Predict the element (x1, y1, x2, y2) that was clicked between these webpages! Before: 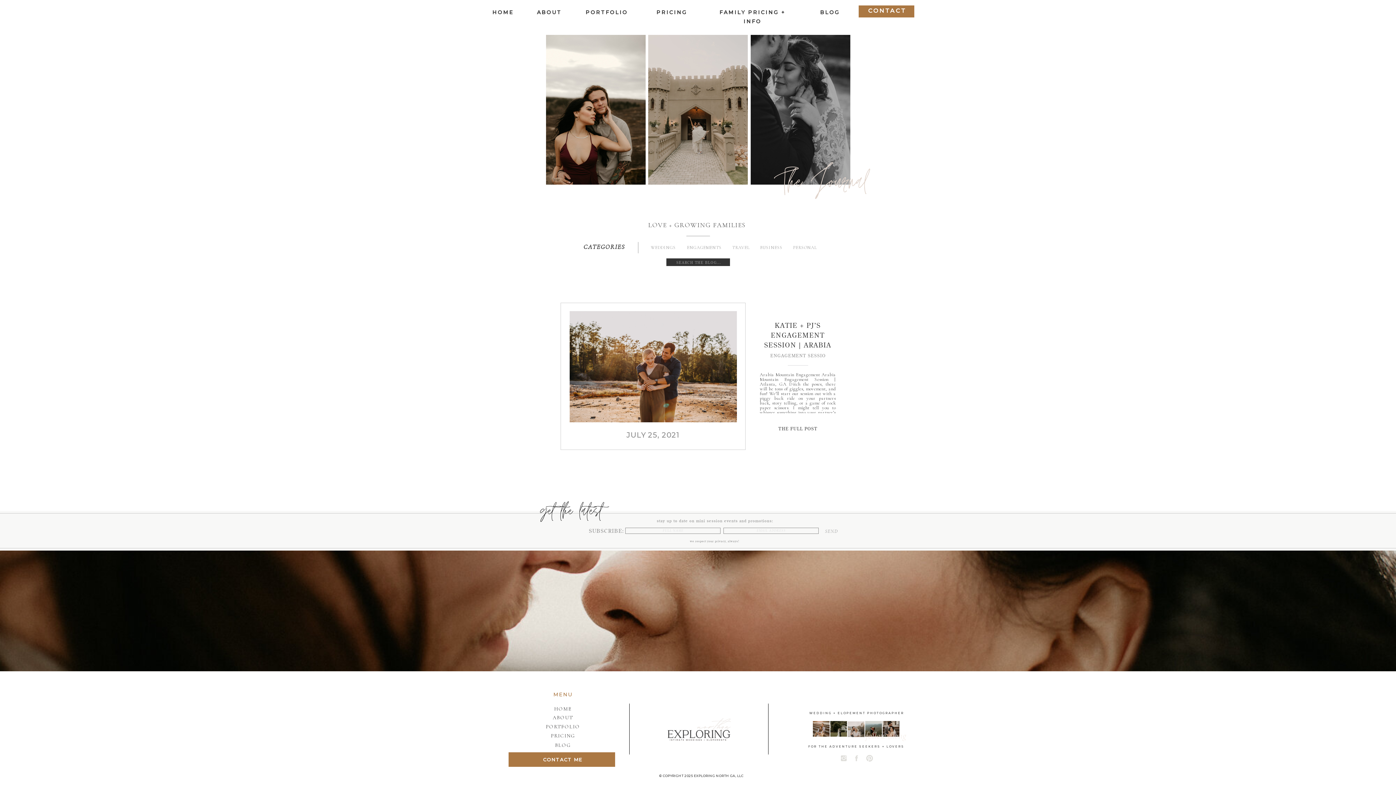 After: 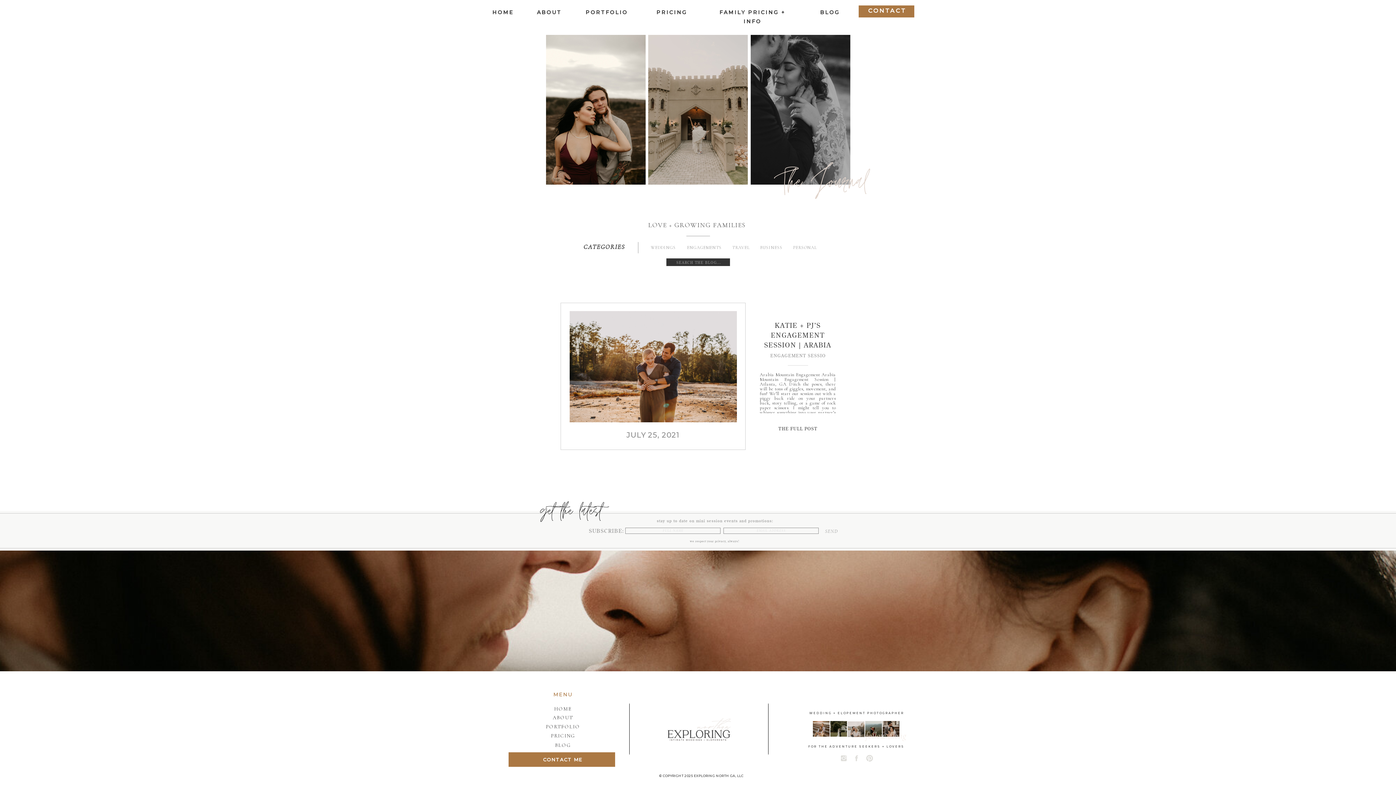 Action: label: follow along bbox: (828, 729, 944, 749)